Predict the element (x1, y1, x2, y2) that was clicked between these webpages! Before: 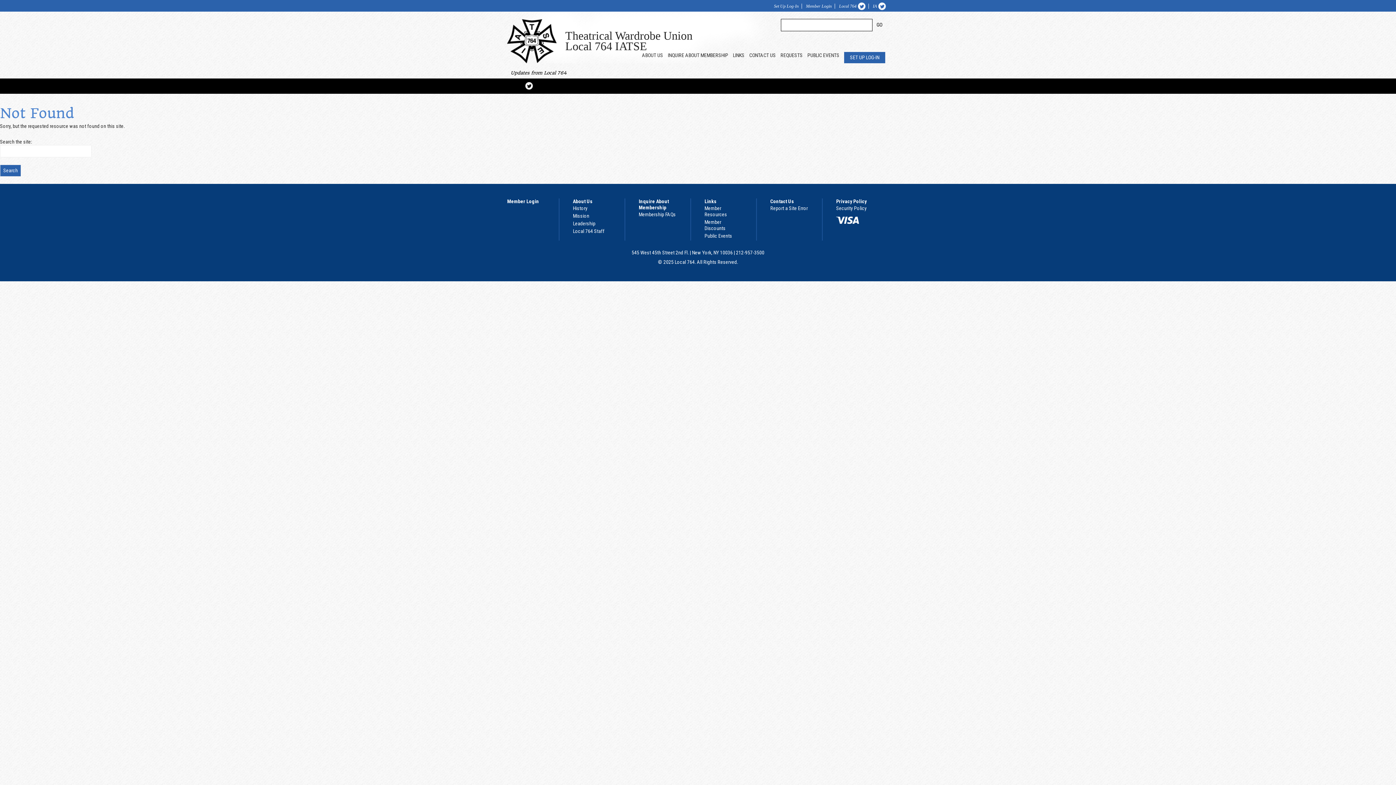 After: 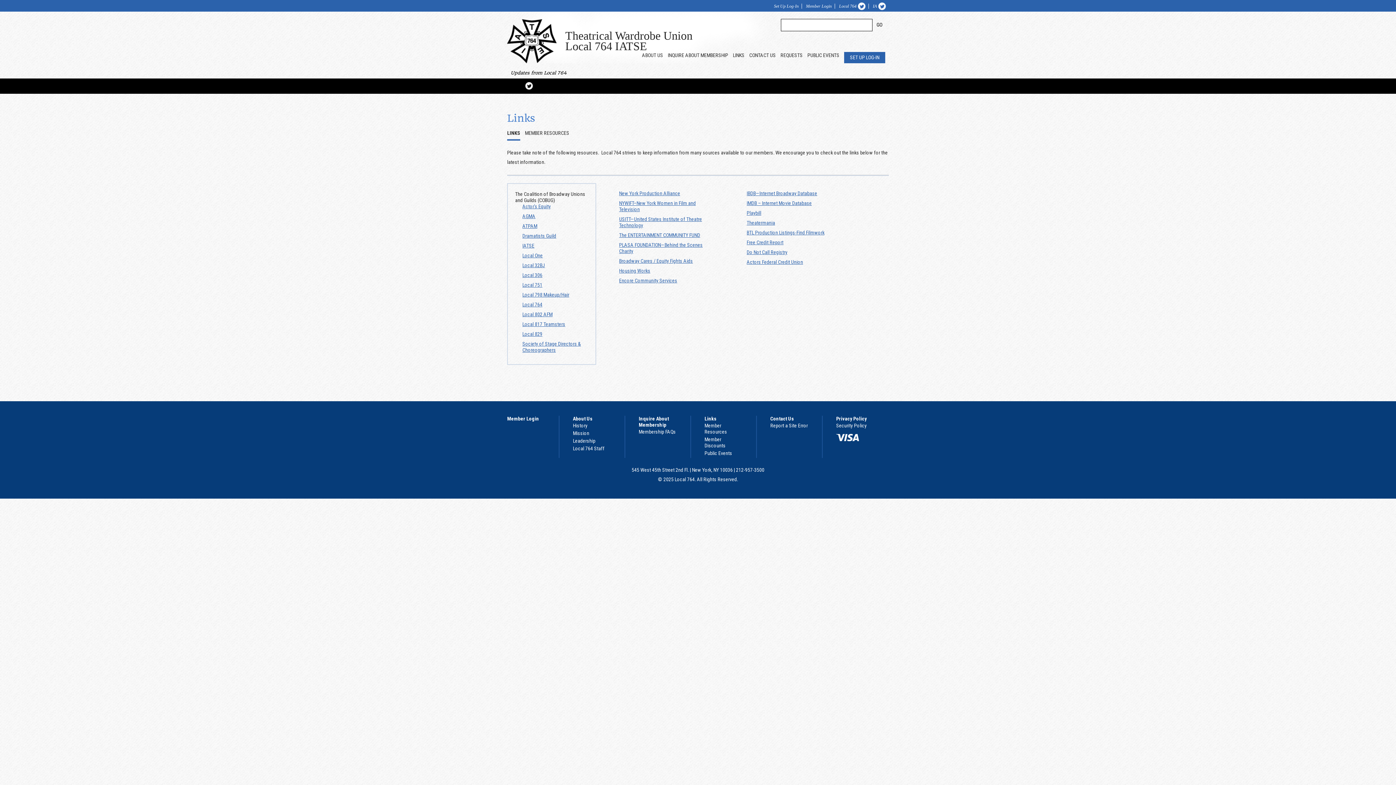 Action: bbox: (704, 198, 716, 204) label: Links